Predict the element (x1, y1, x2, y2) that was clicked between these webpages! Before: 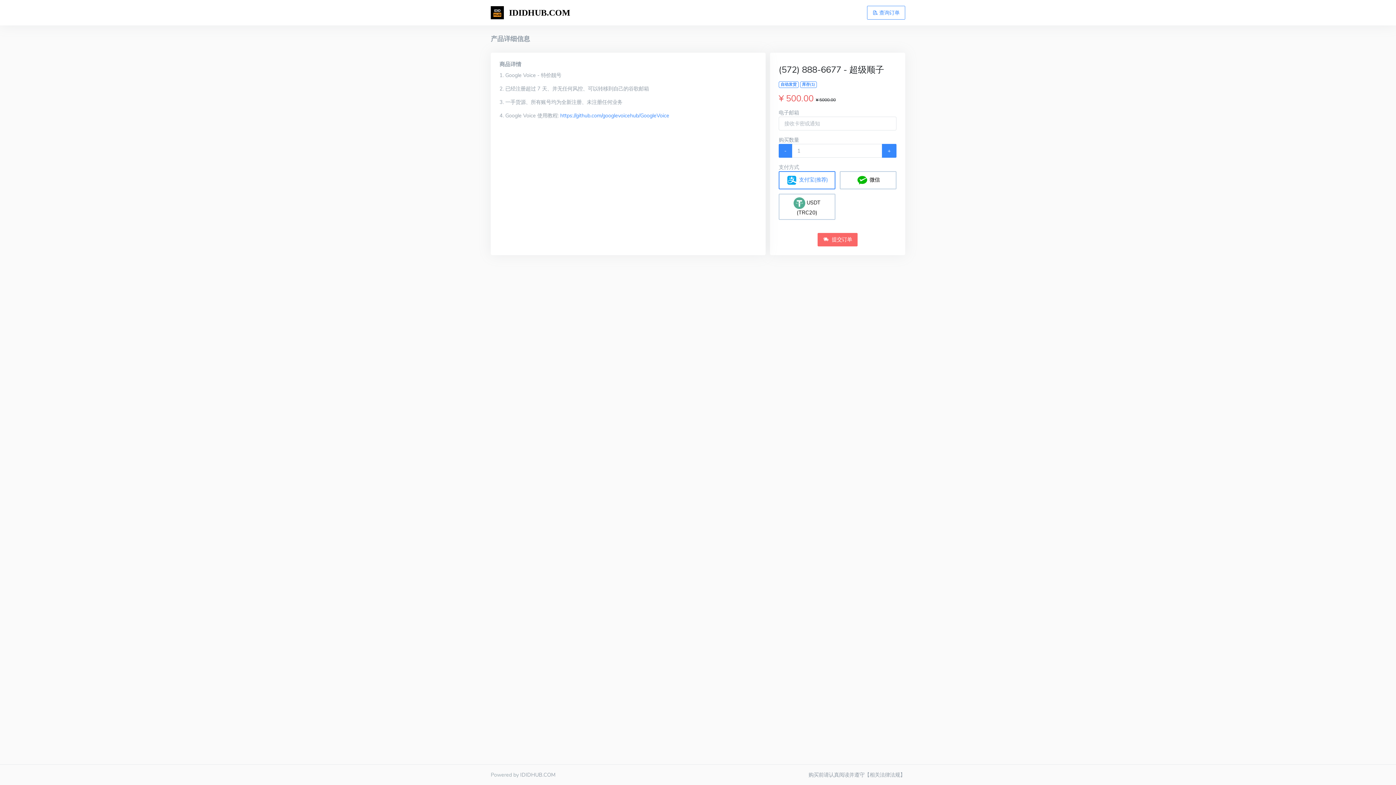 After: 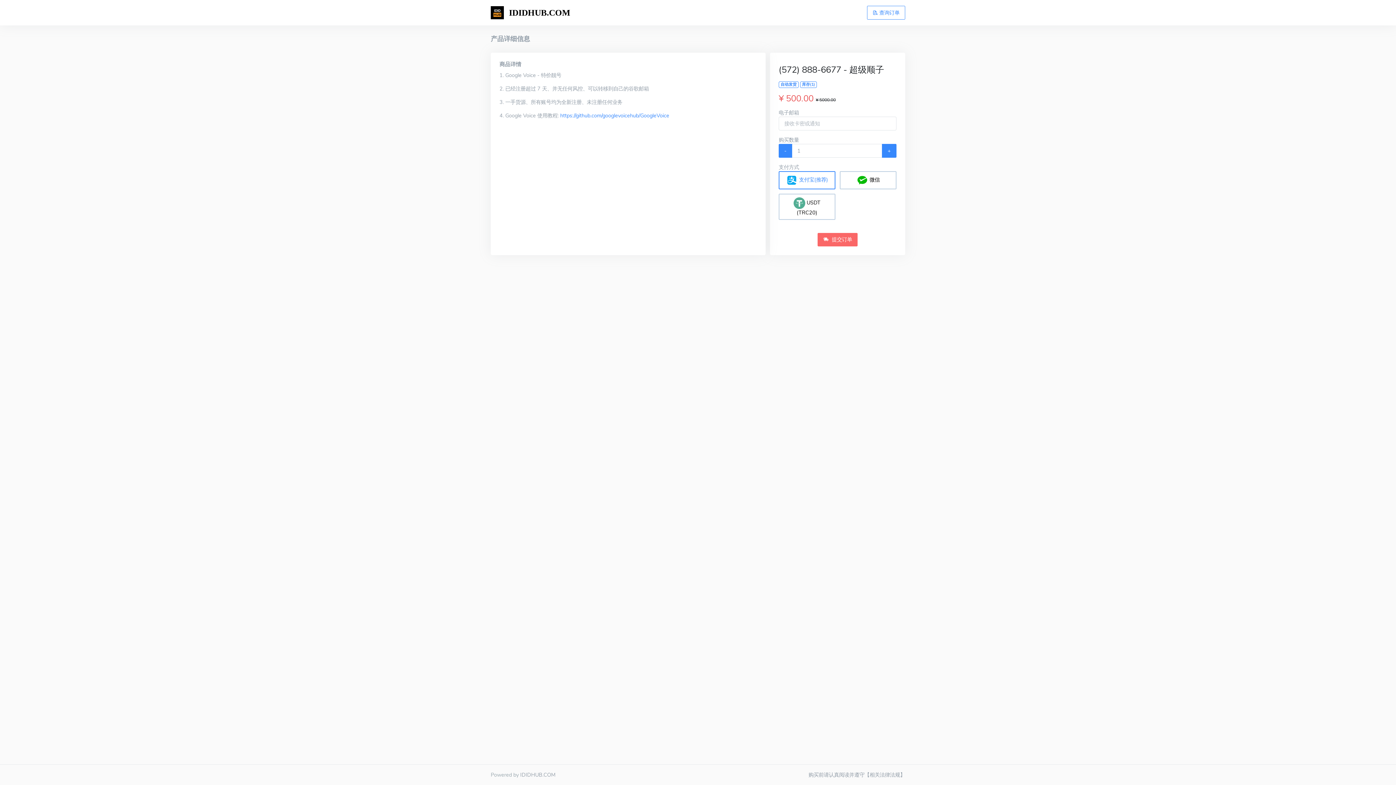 Action: label: 购买前请认真阅读并遵守【相关法律法规】 bbox: (808, 771, 905, 778)